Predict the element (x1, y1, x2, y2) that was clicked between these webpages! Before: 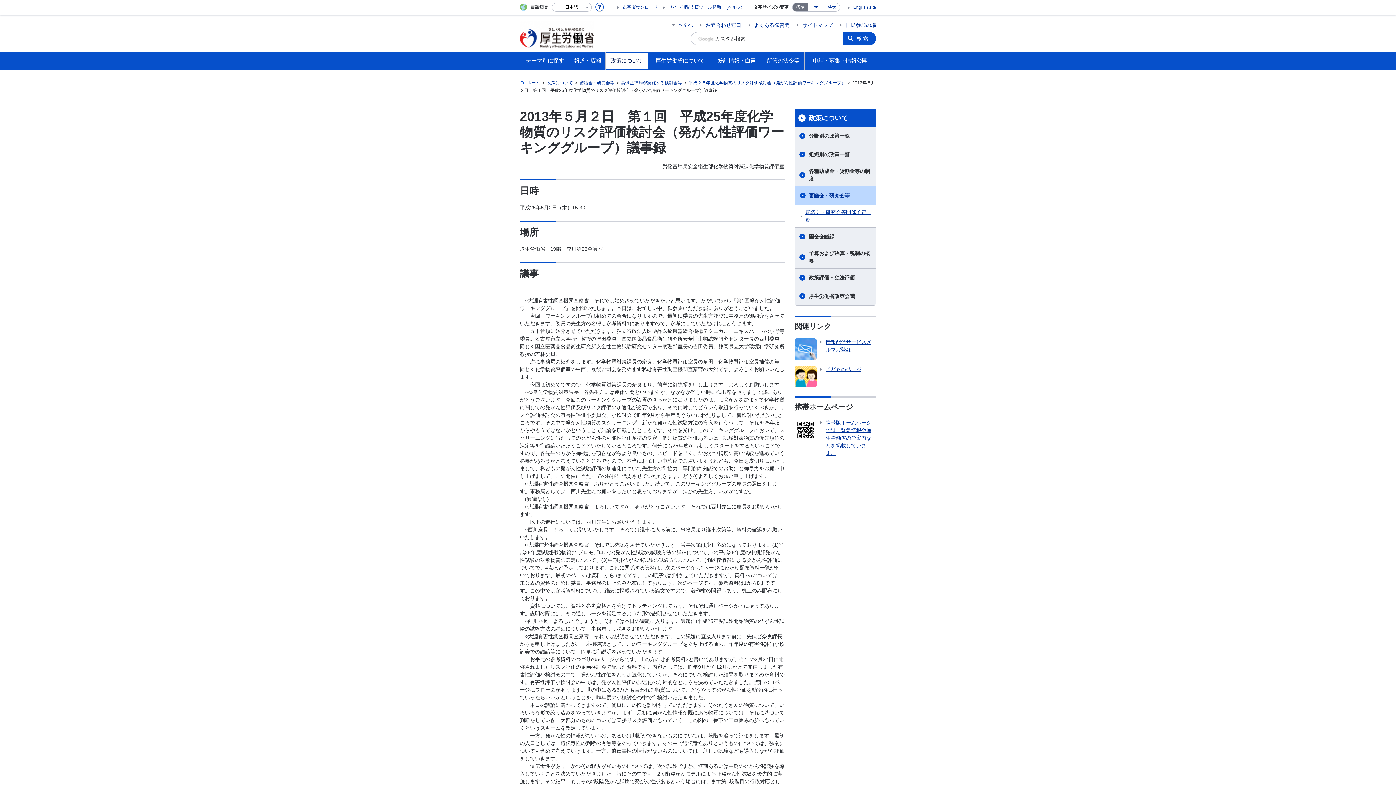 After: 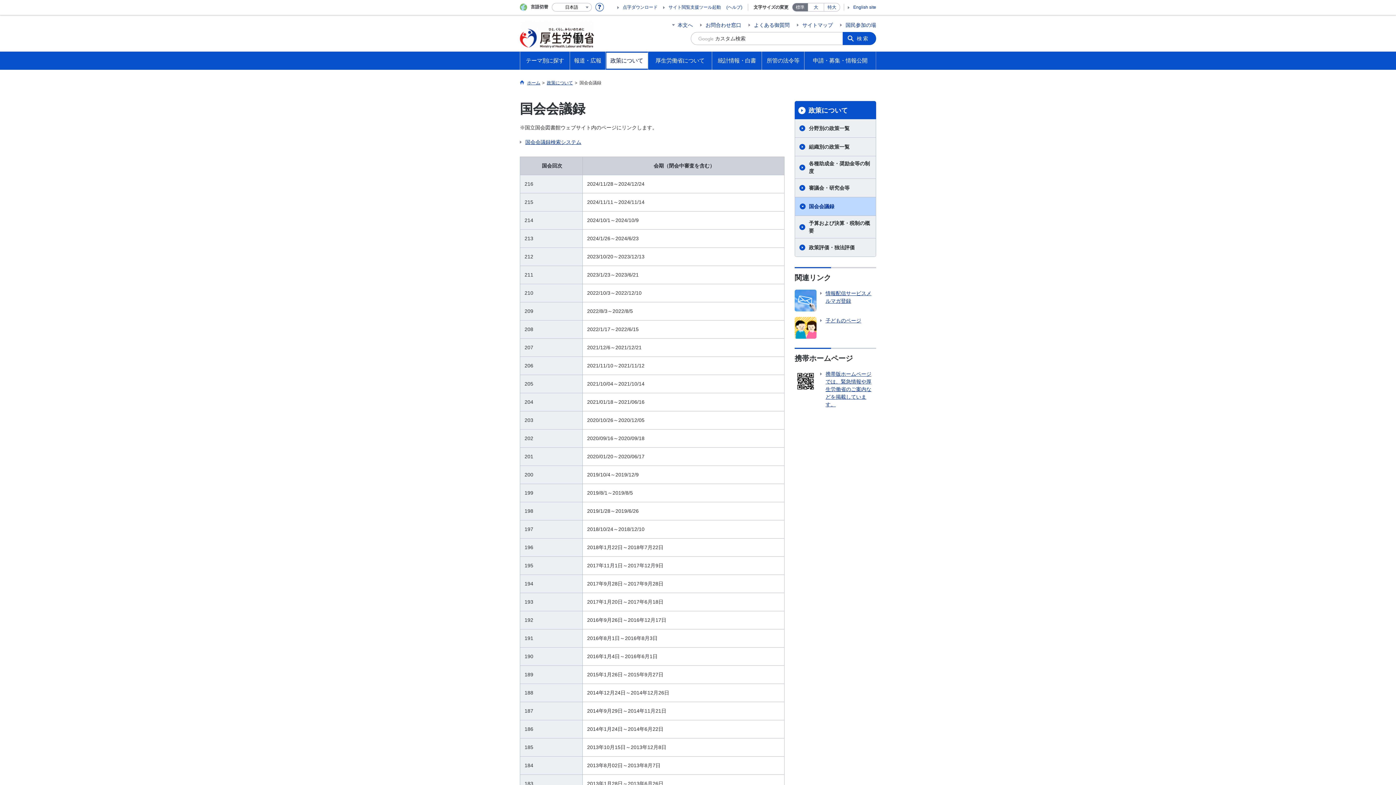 Action: label: 国会会議録 bbox: (795, 227, 876, 245)